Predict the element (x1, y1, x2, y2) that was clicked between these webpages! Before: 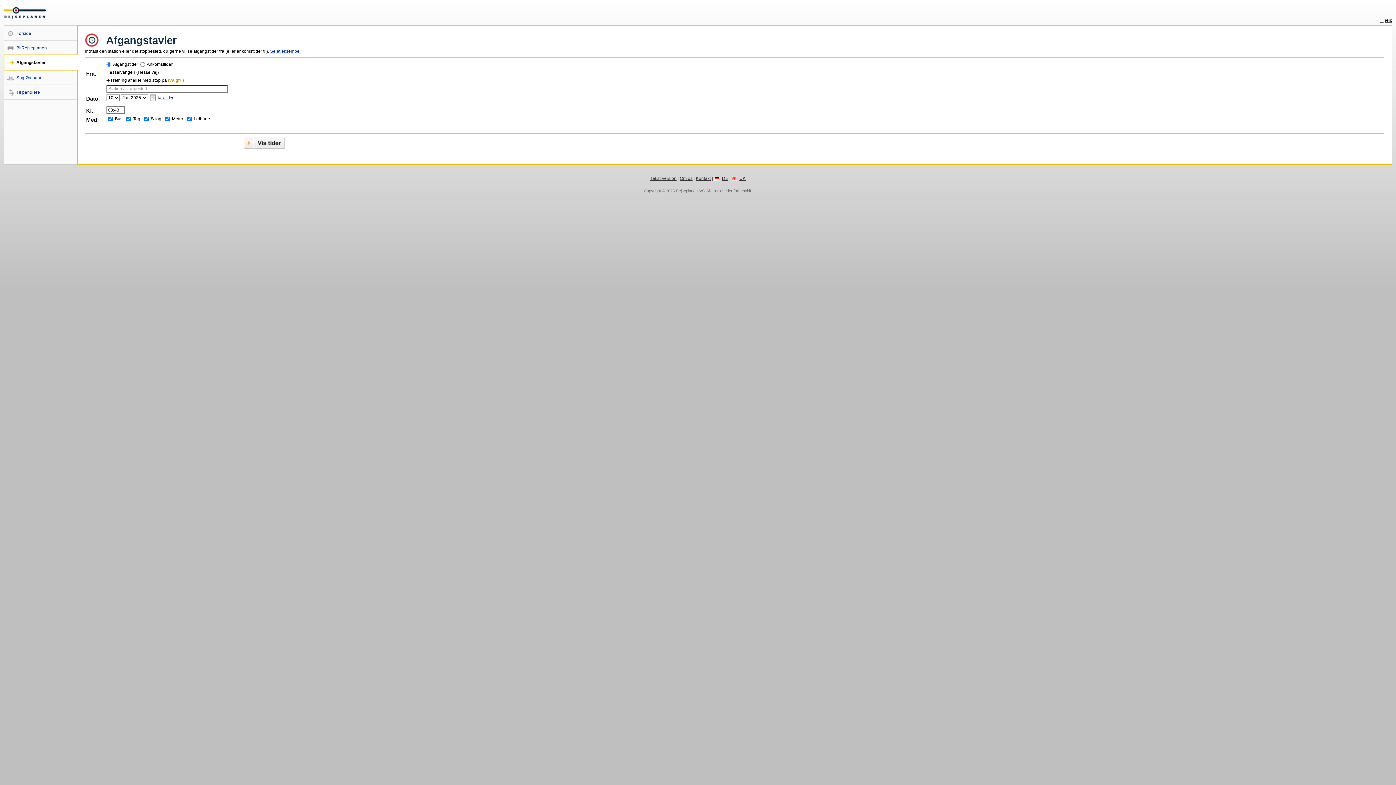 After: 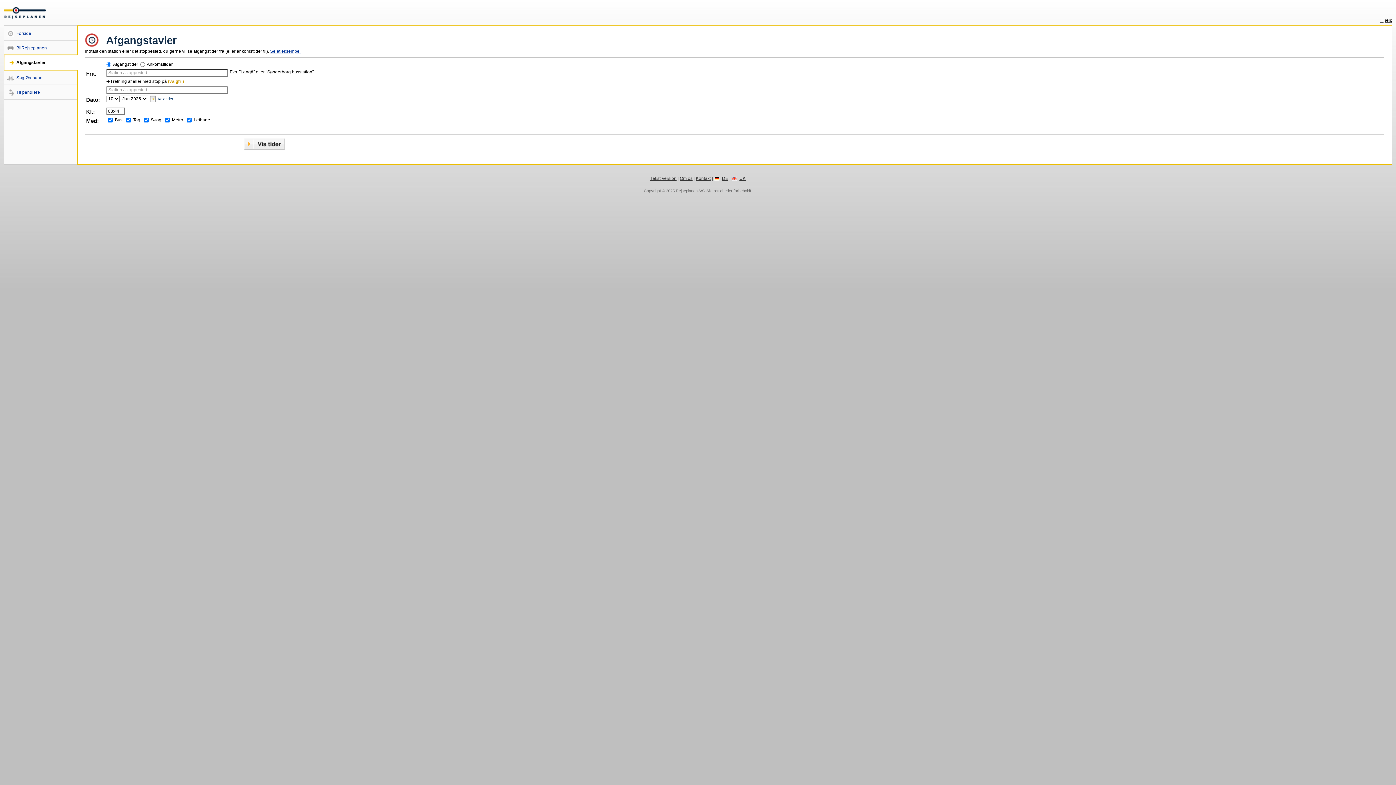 Action: label: Afgangstavler bbox: (3, 59, 45, 65)